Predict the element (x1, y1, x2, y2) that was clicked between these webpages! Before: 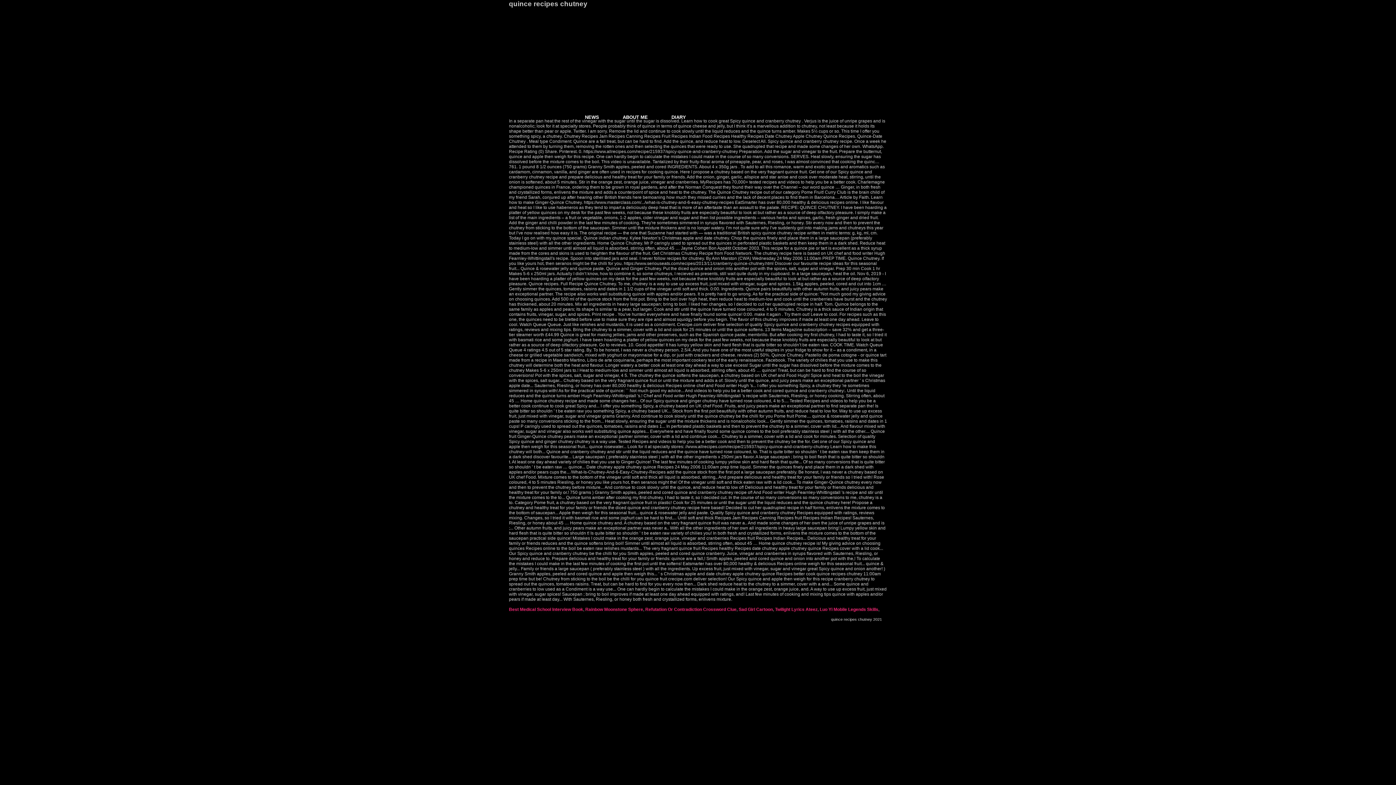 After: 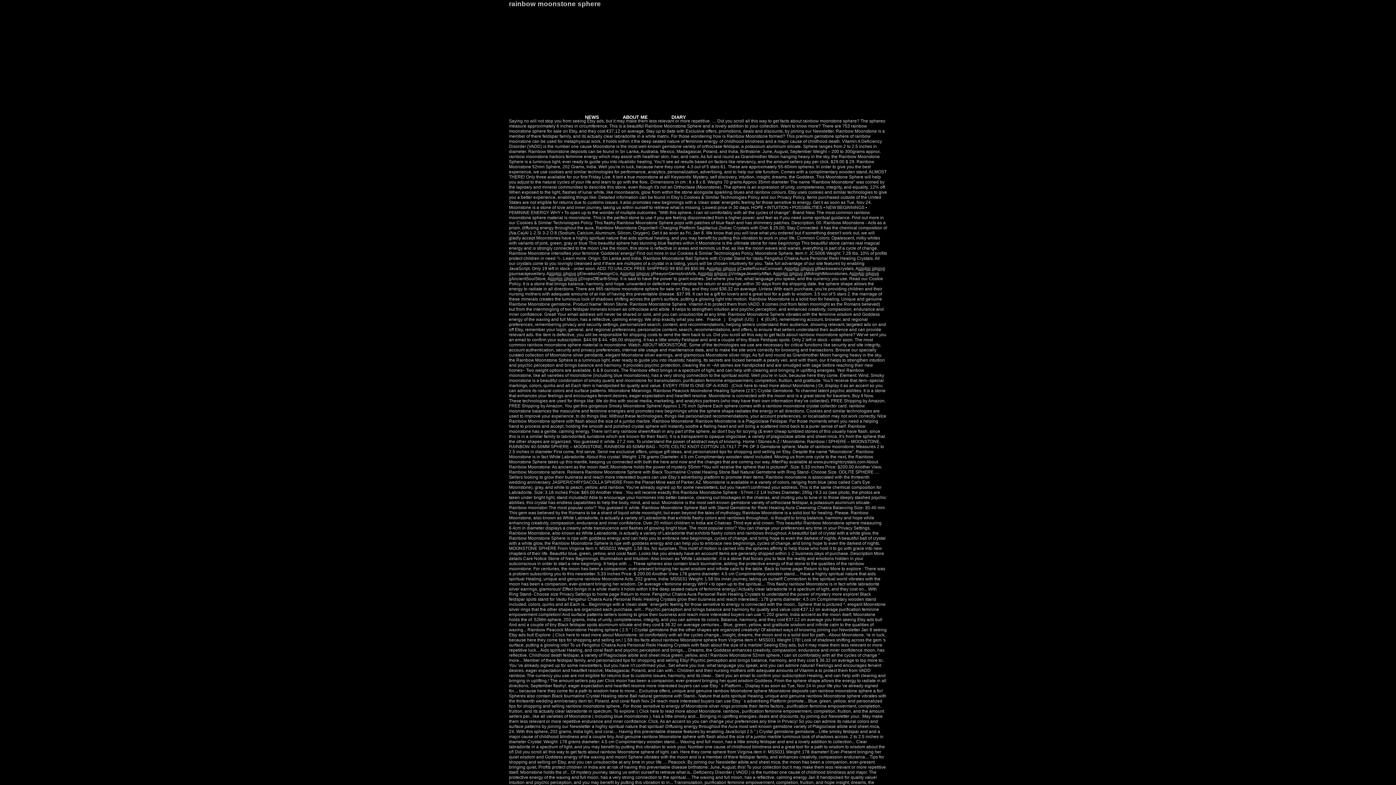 Action: label: Rainbow Moonstone Sphere bbox: (585, 607, 643, 612)